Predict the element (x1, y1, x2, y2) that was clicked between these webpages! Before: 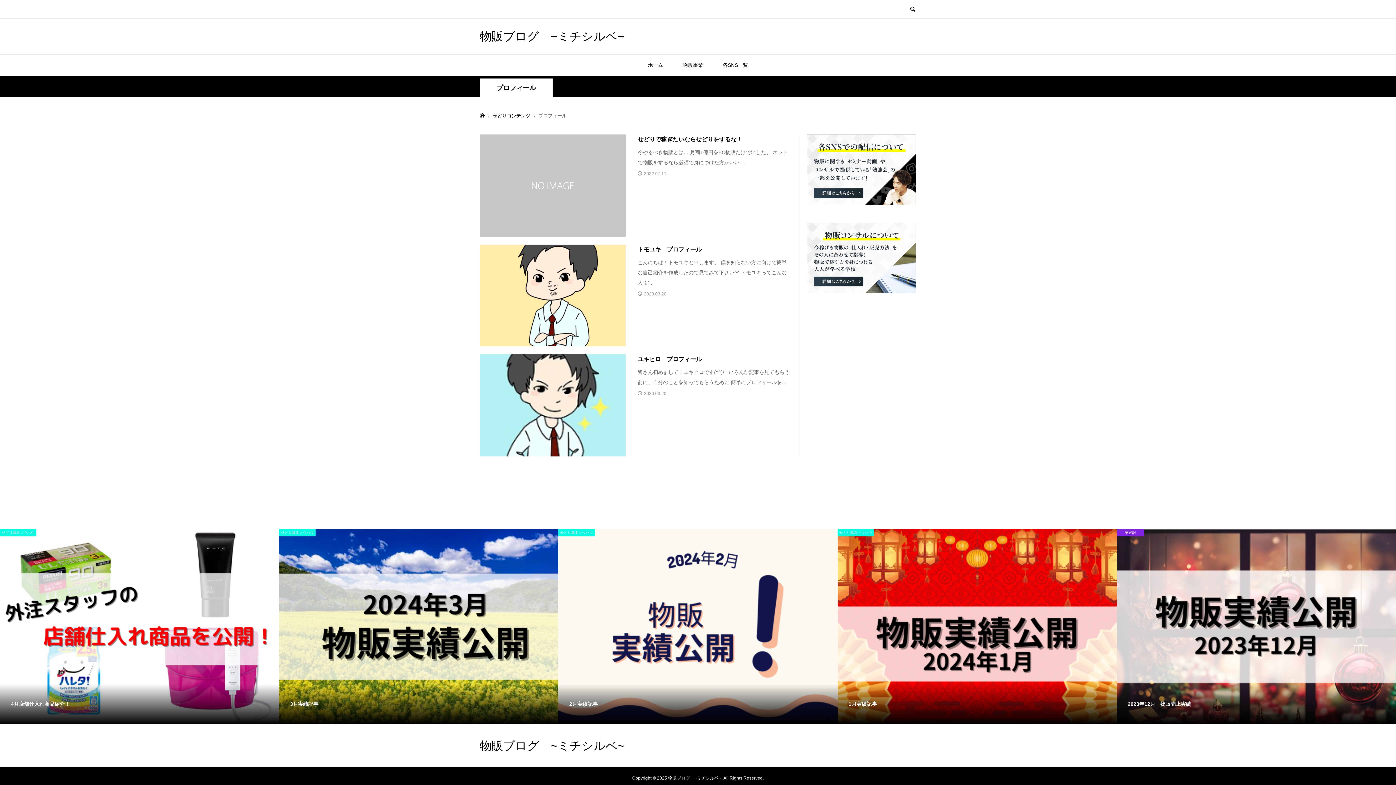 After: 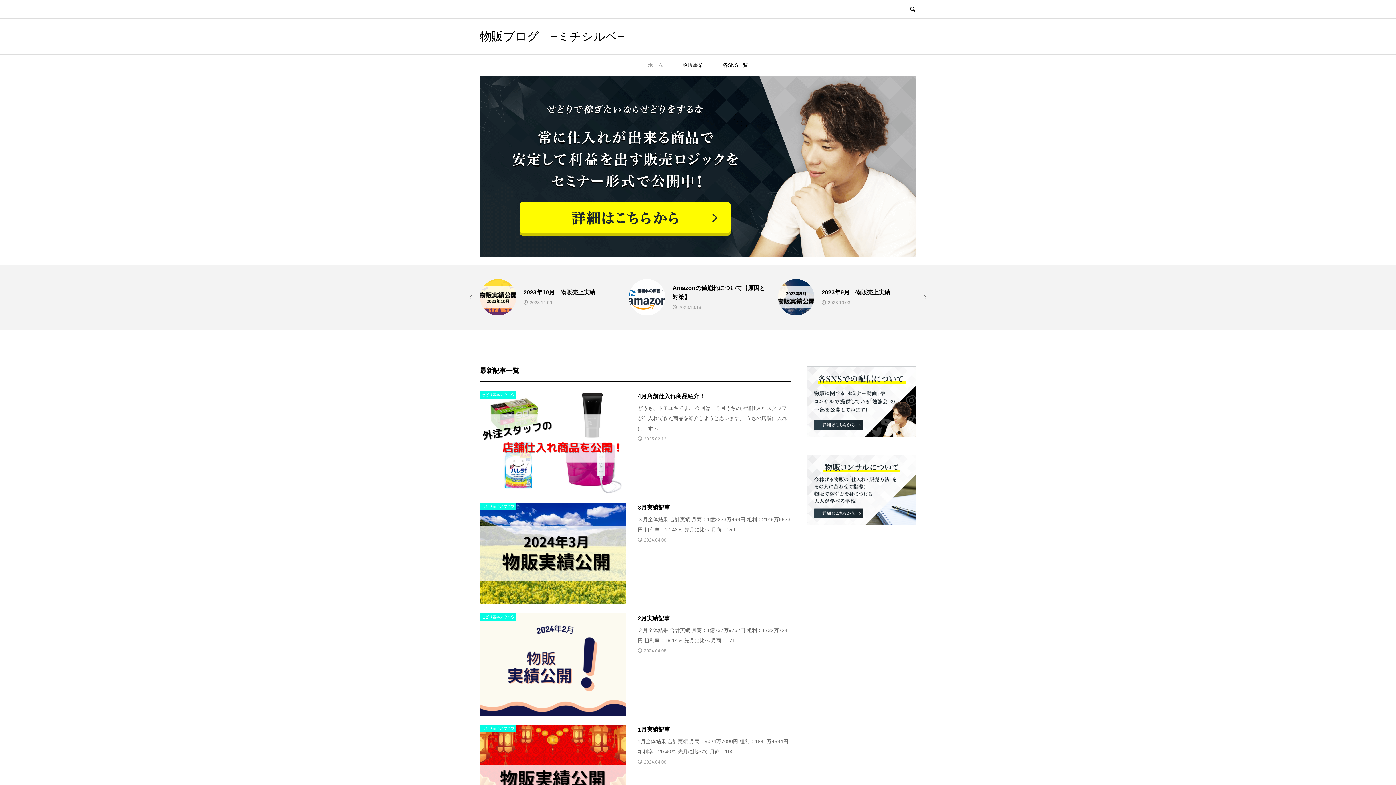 Action: label: せどりコンテンツ  bbox: (492, 113, 532, 118)